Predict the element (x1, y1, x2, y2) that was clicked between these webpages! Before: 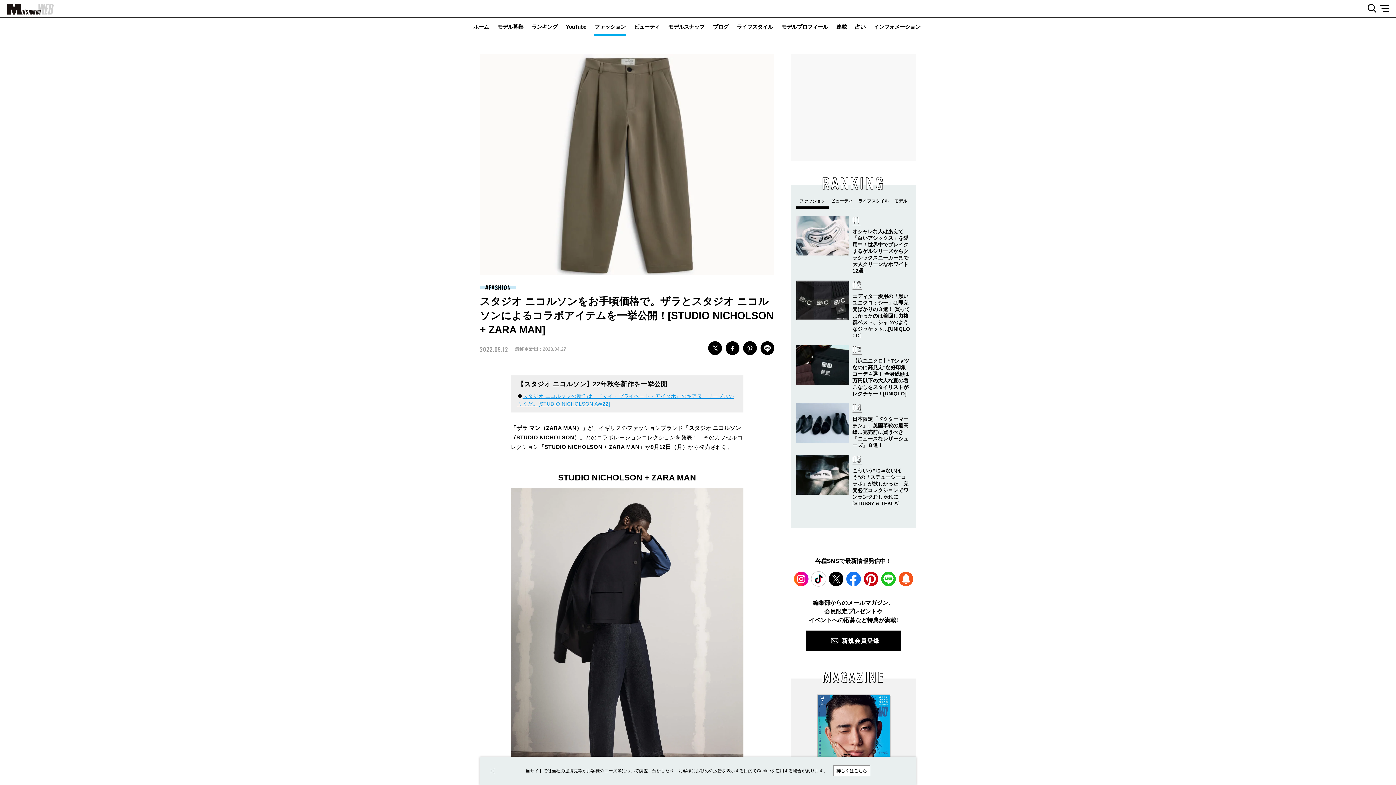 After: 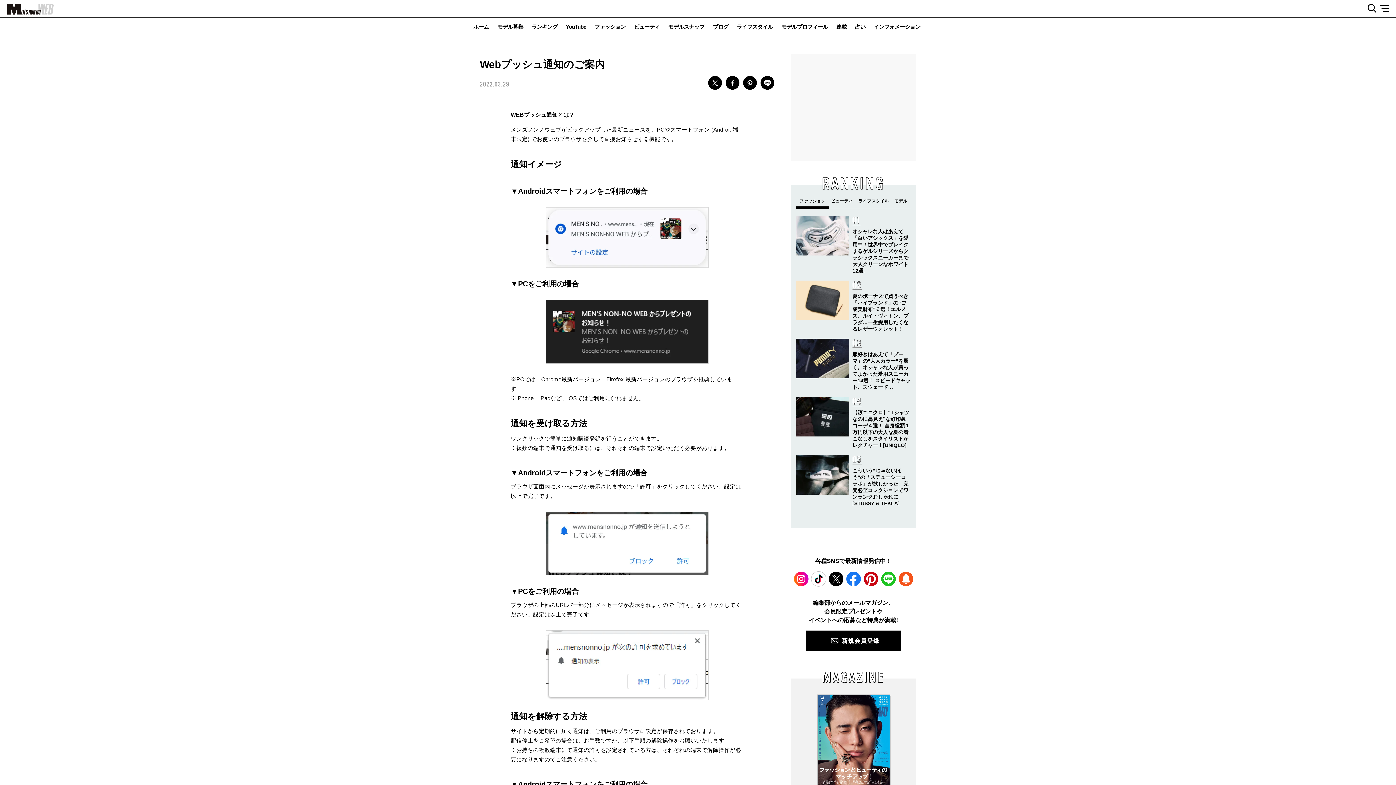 Action: bbox: (898, 571, 913, 586) label: WEB PUSH